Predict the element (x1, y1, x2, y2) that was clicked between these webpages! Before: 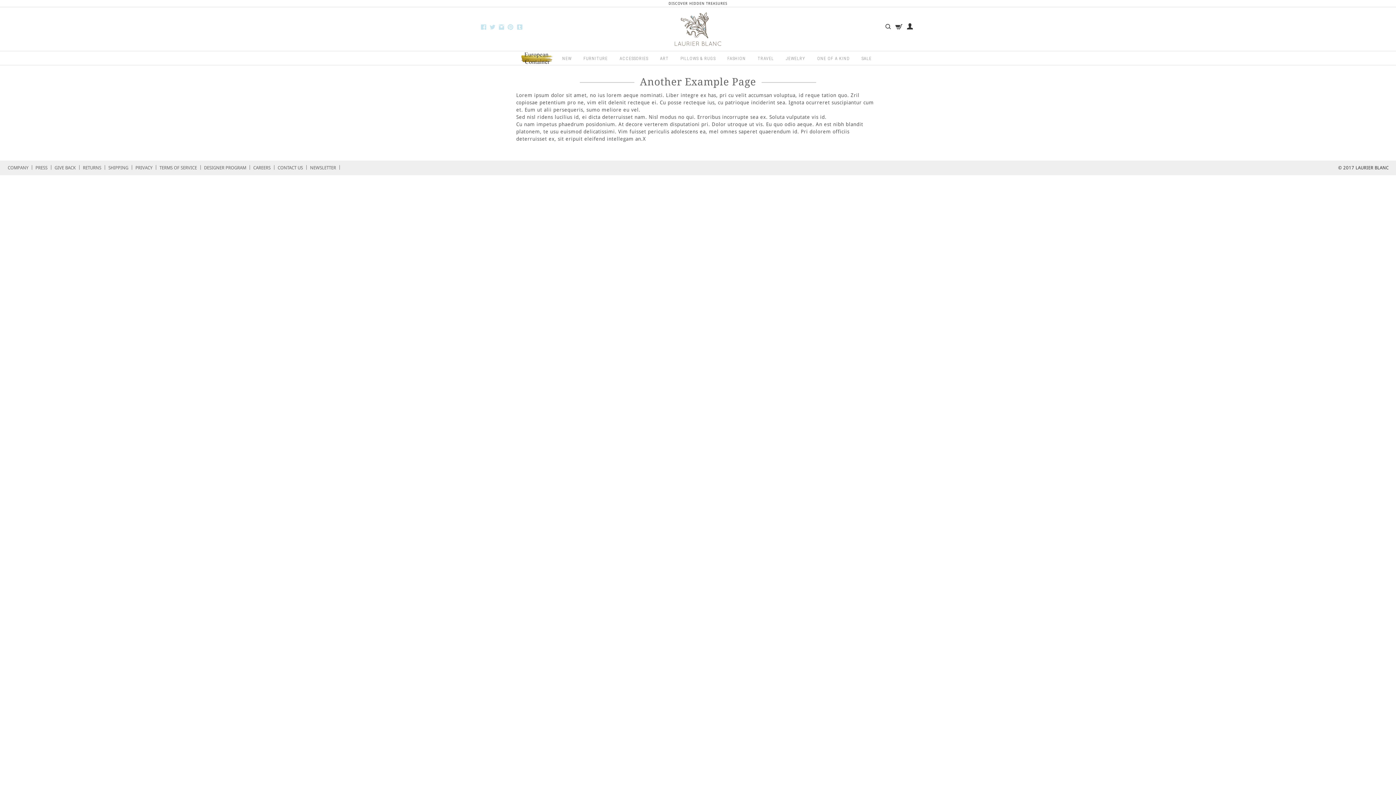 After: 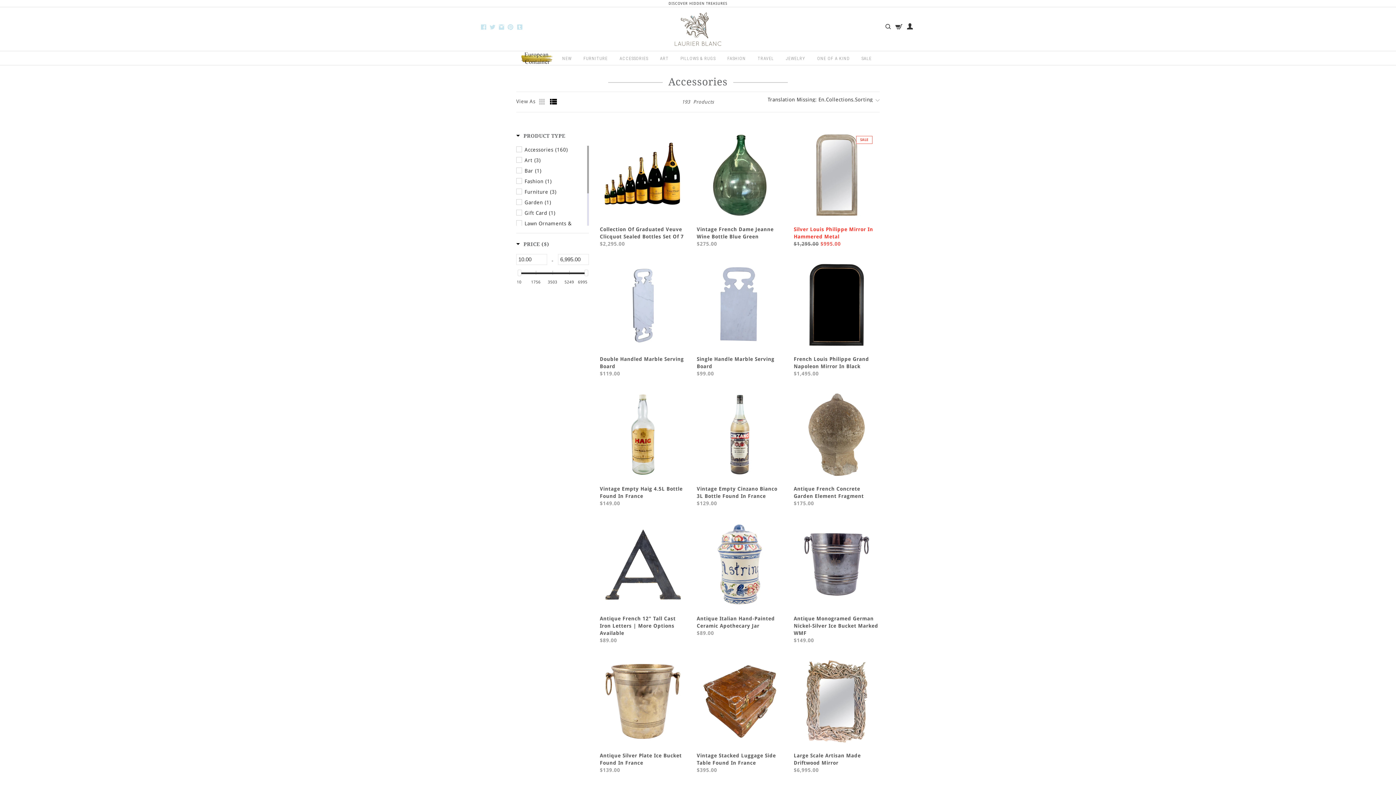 Action: label: ACCESSORIES bbox: (614, 51, 653, 65)